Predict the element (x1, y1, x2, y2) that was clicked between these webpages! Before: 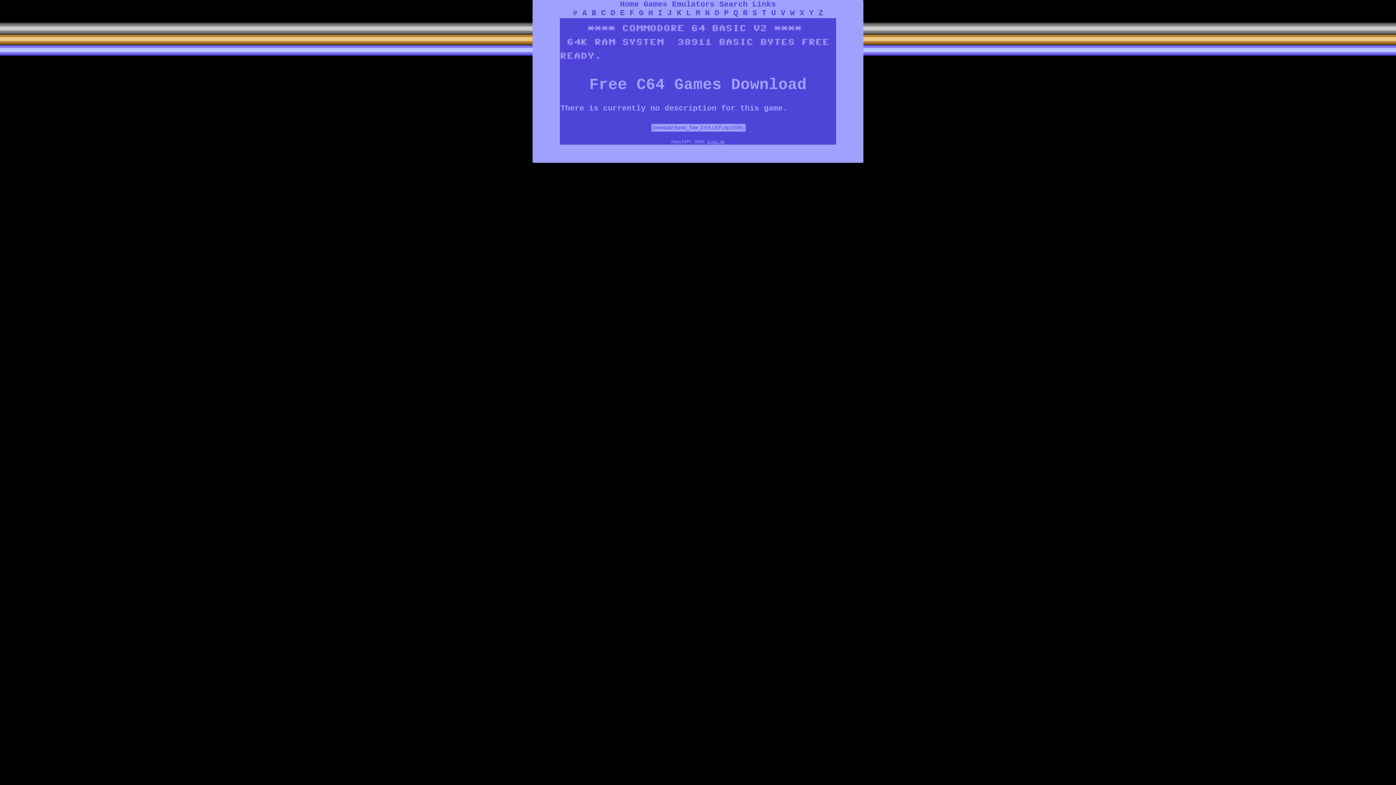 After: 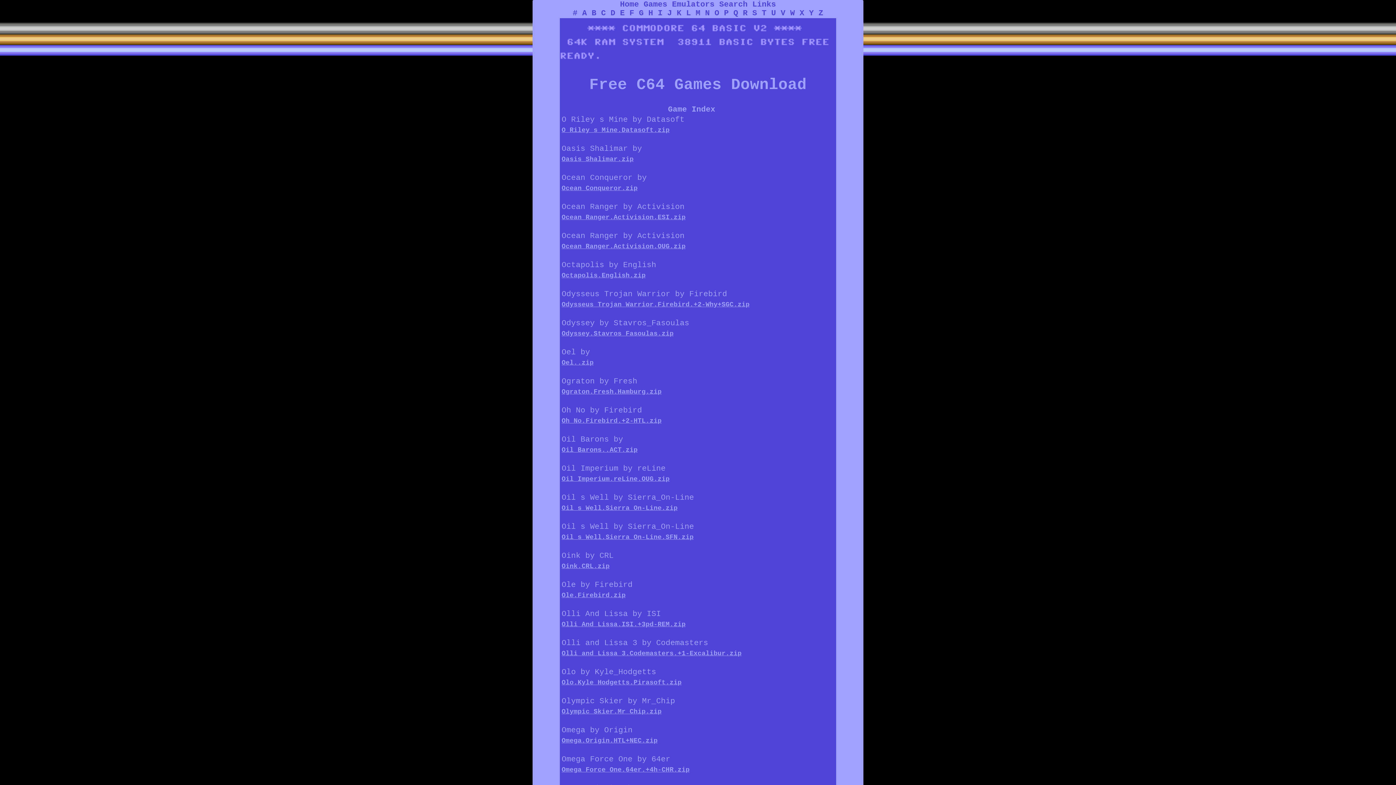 Action: label: O bbox: (714, 8, 719, 17)